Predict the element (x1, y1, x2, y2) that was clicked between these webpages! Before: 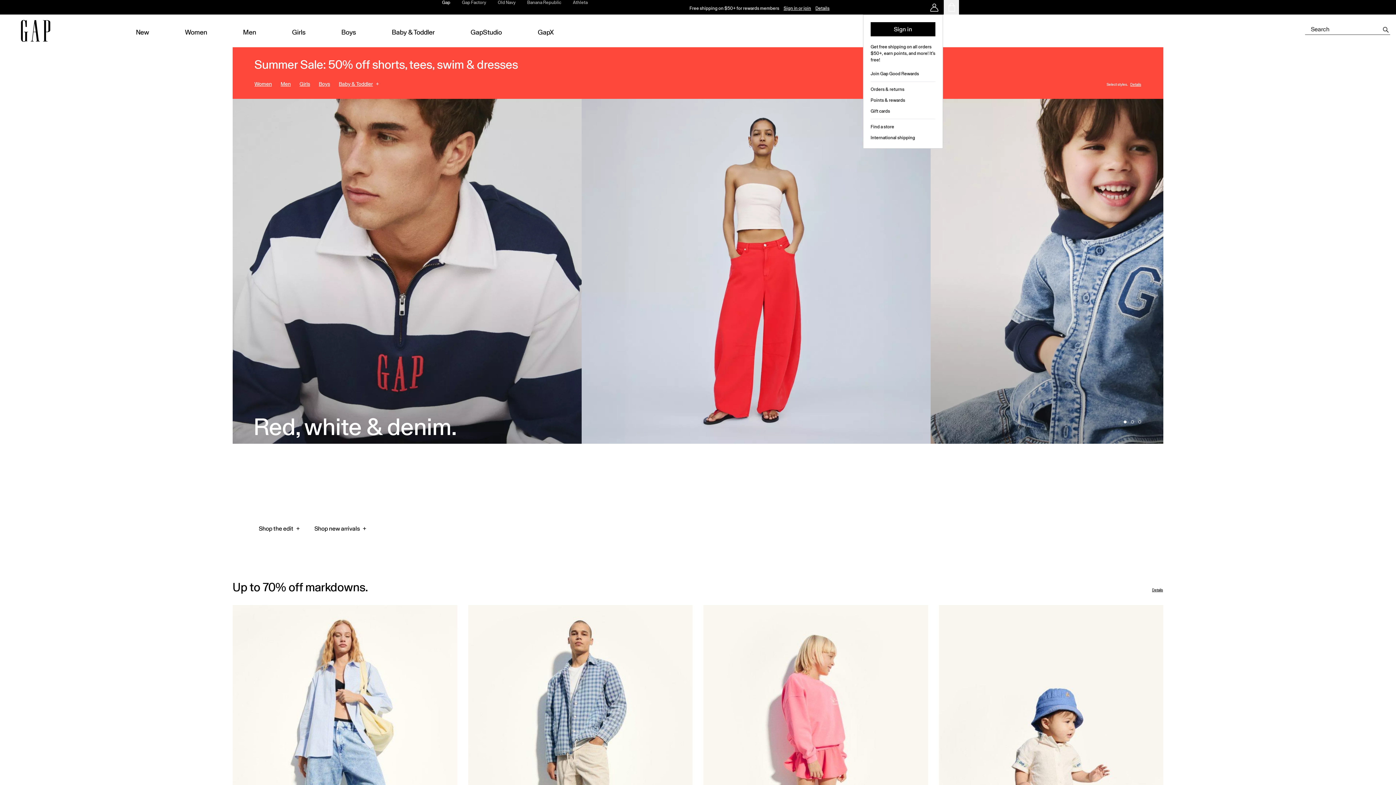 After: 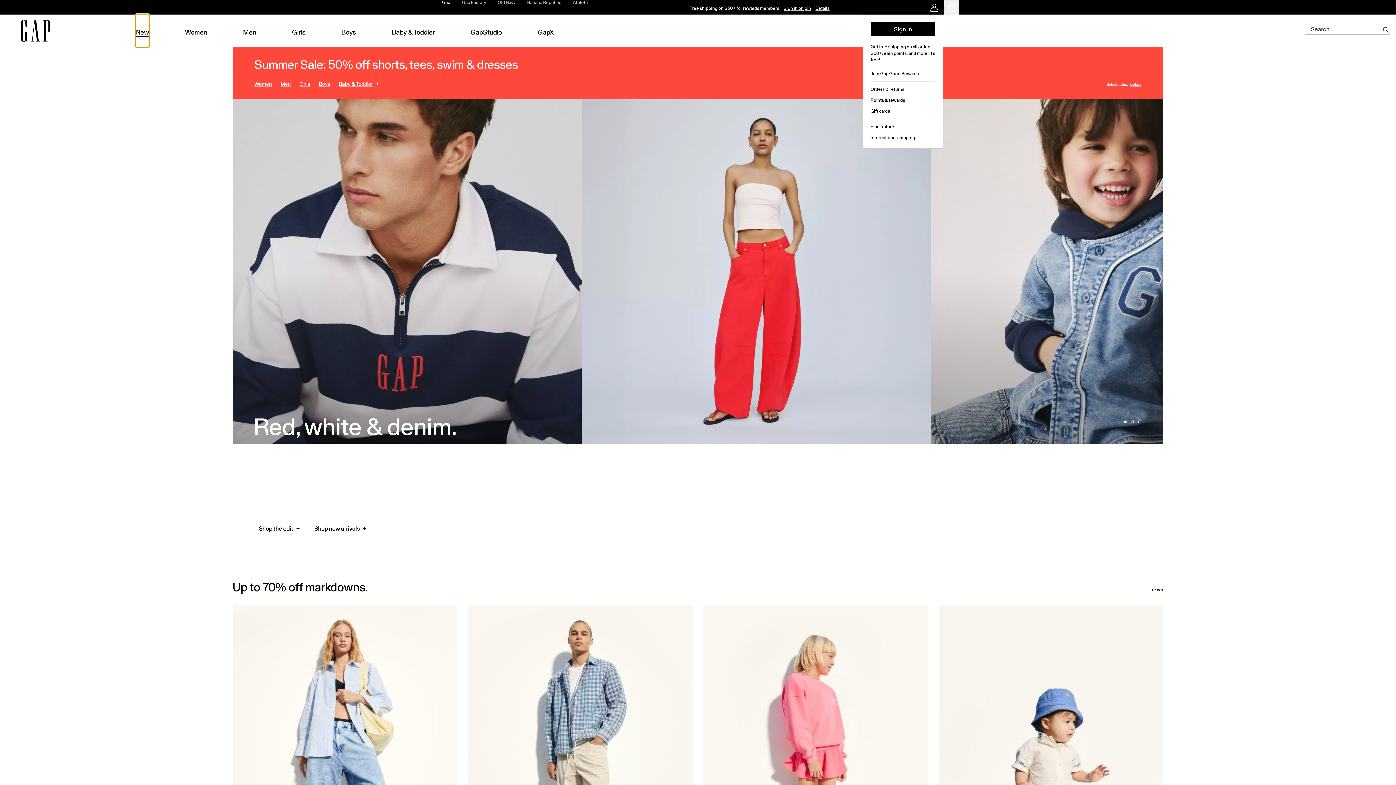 Action: label: new bbox: (136, 14, 149, 47)